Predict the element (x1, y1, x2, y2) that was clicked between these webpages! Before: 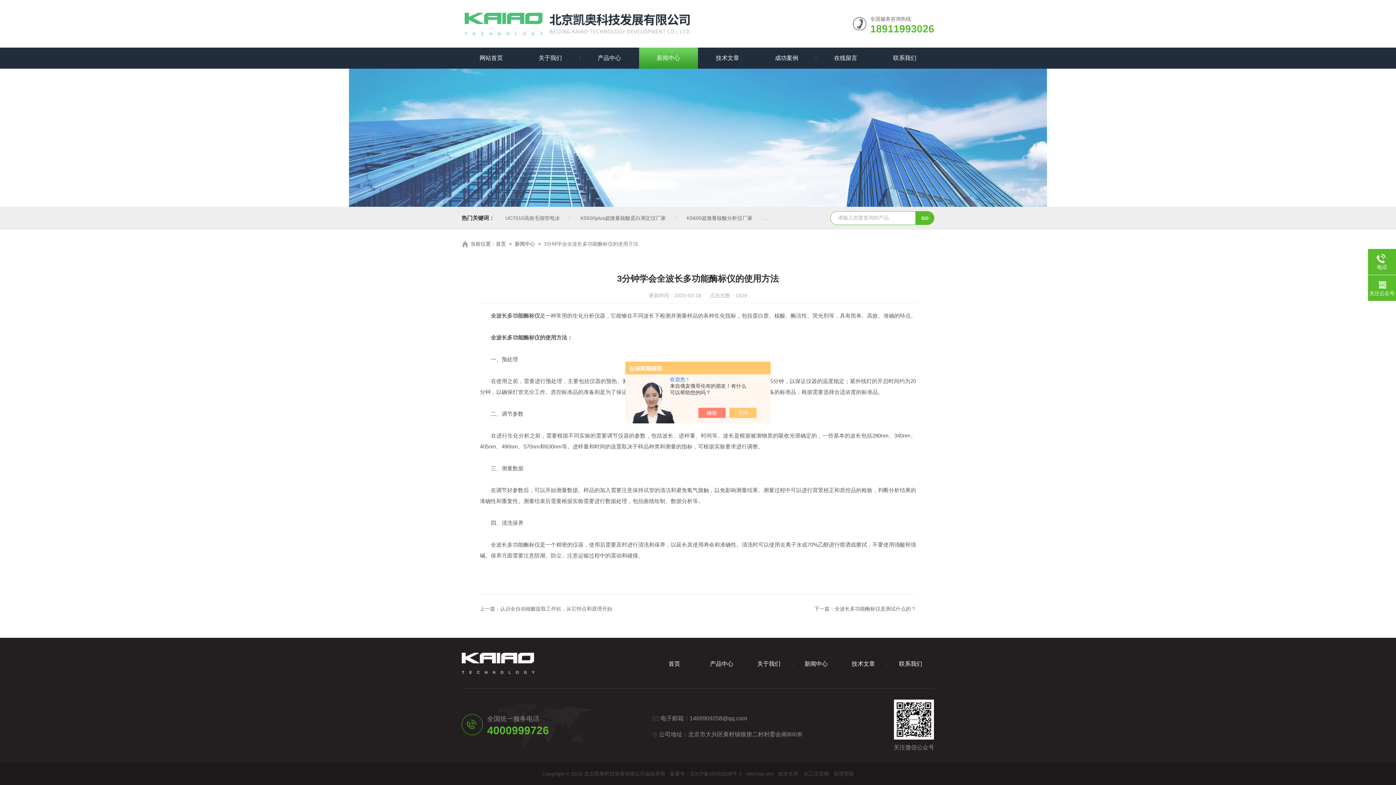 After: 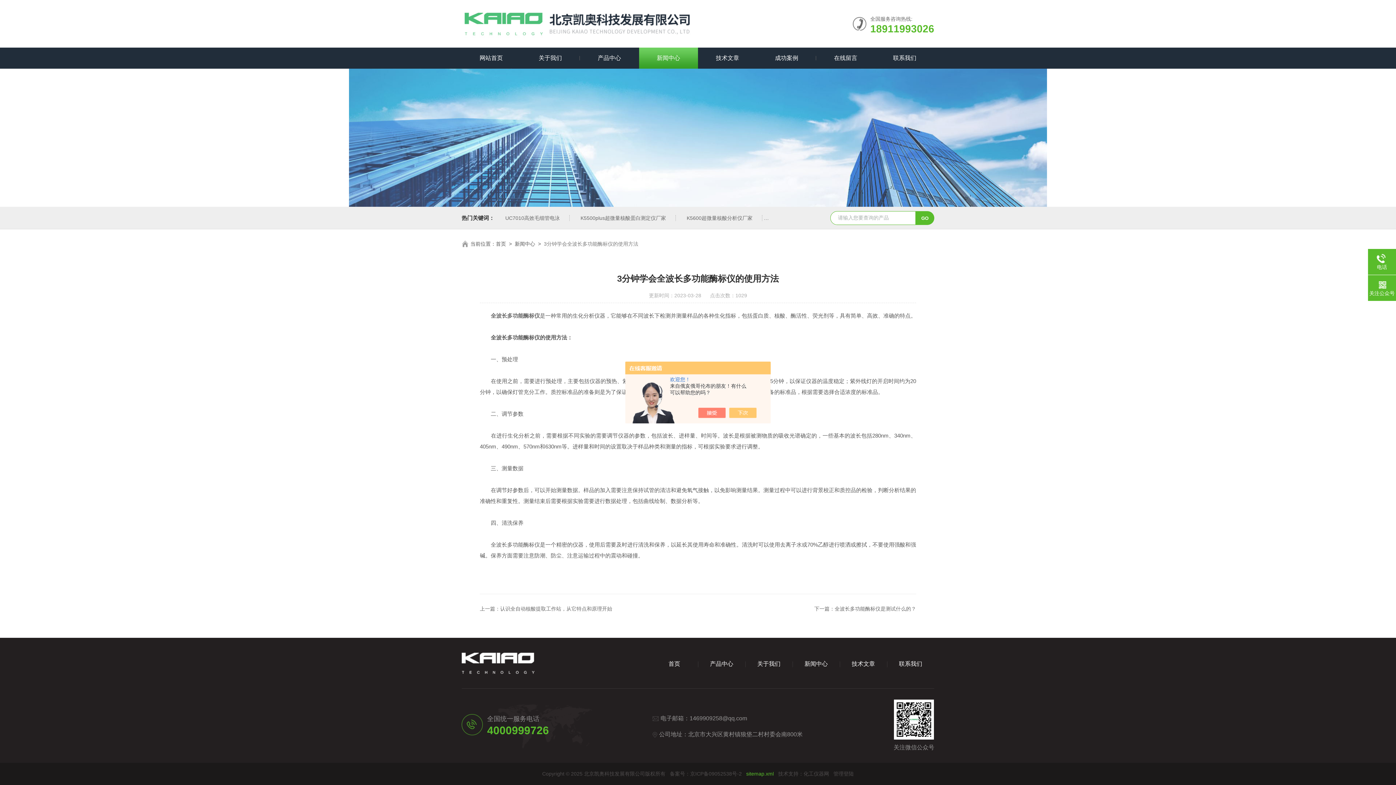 Action: label: sitemap.xml bbox: (746, 771, 774, 777)